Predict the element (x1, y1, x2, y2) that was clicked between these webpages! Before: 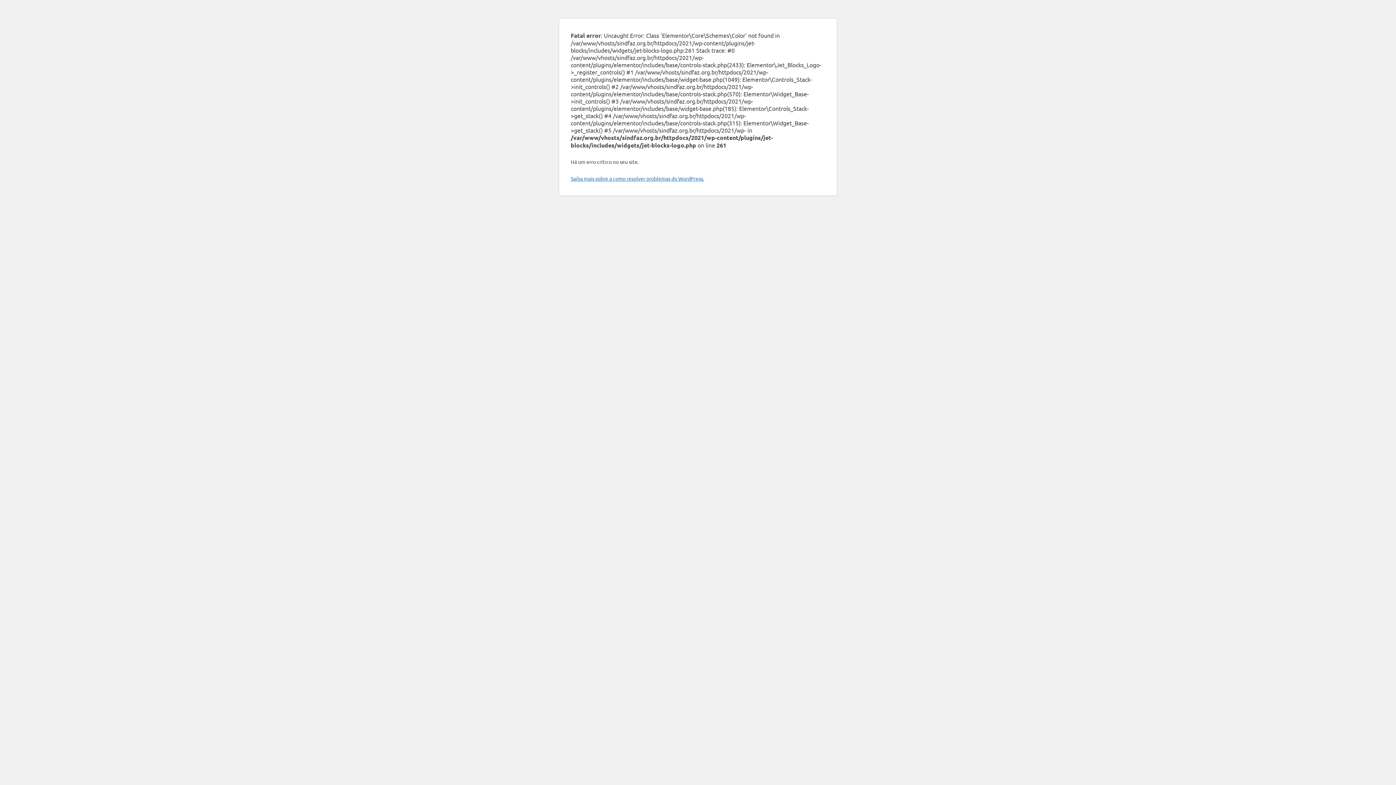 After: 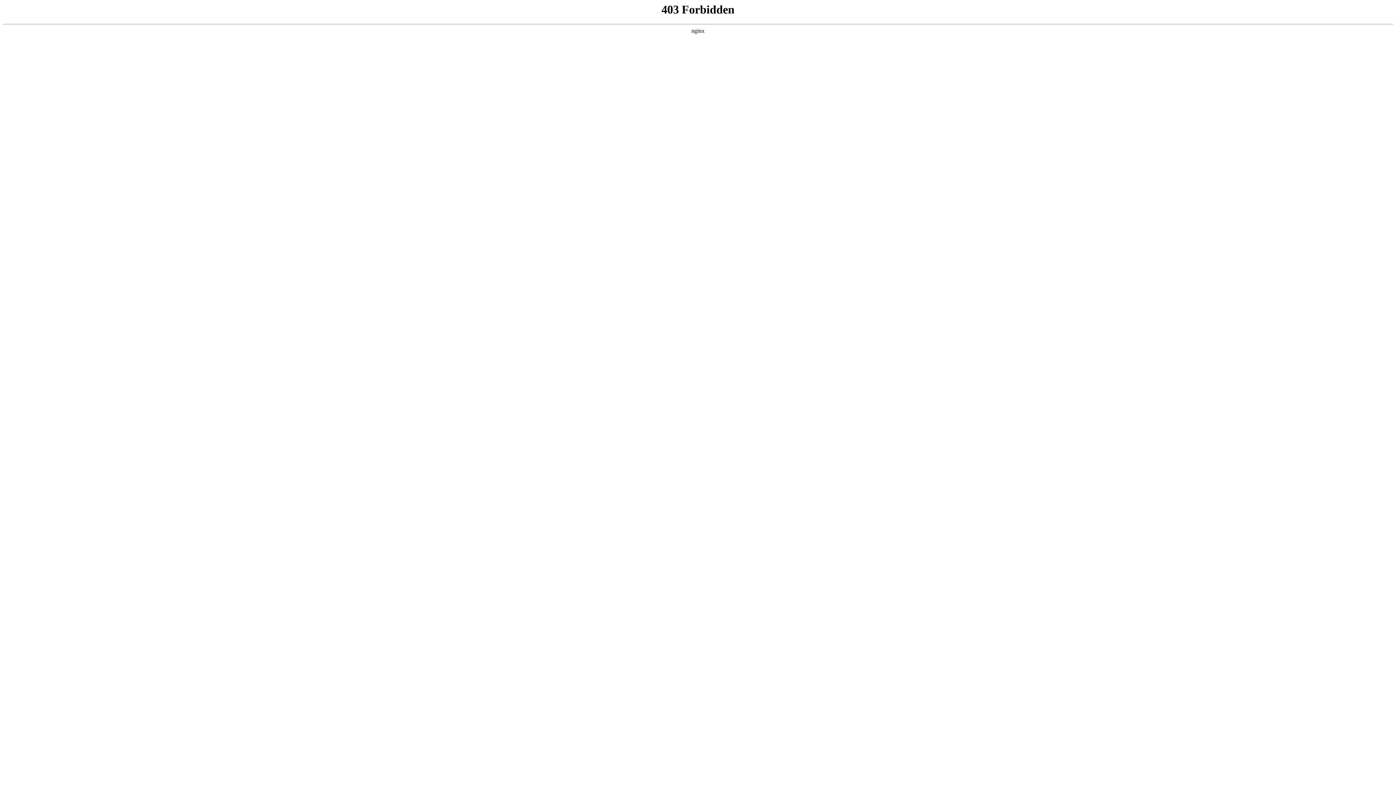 Action: bbox: (570, 175, 704, 181) label: Saiba mais sobre a como resolver problemas do WordPress.